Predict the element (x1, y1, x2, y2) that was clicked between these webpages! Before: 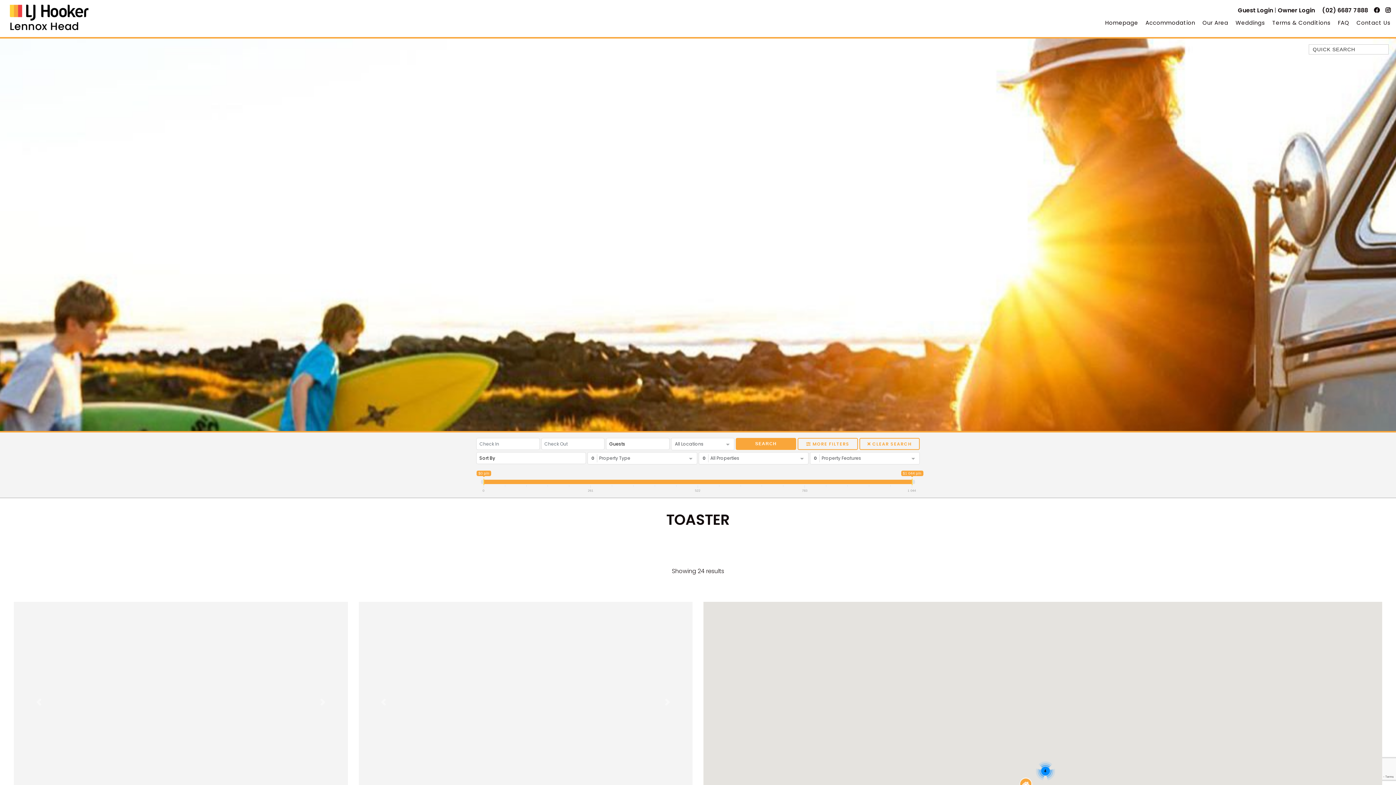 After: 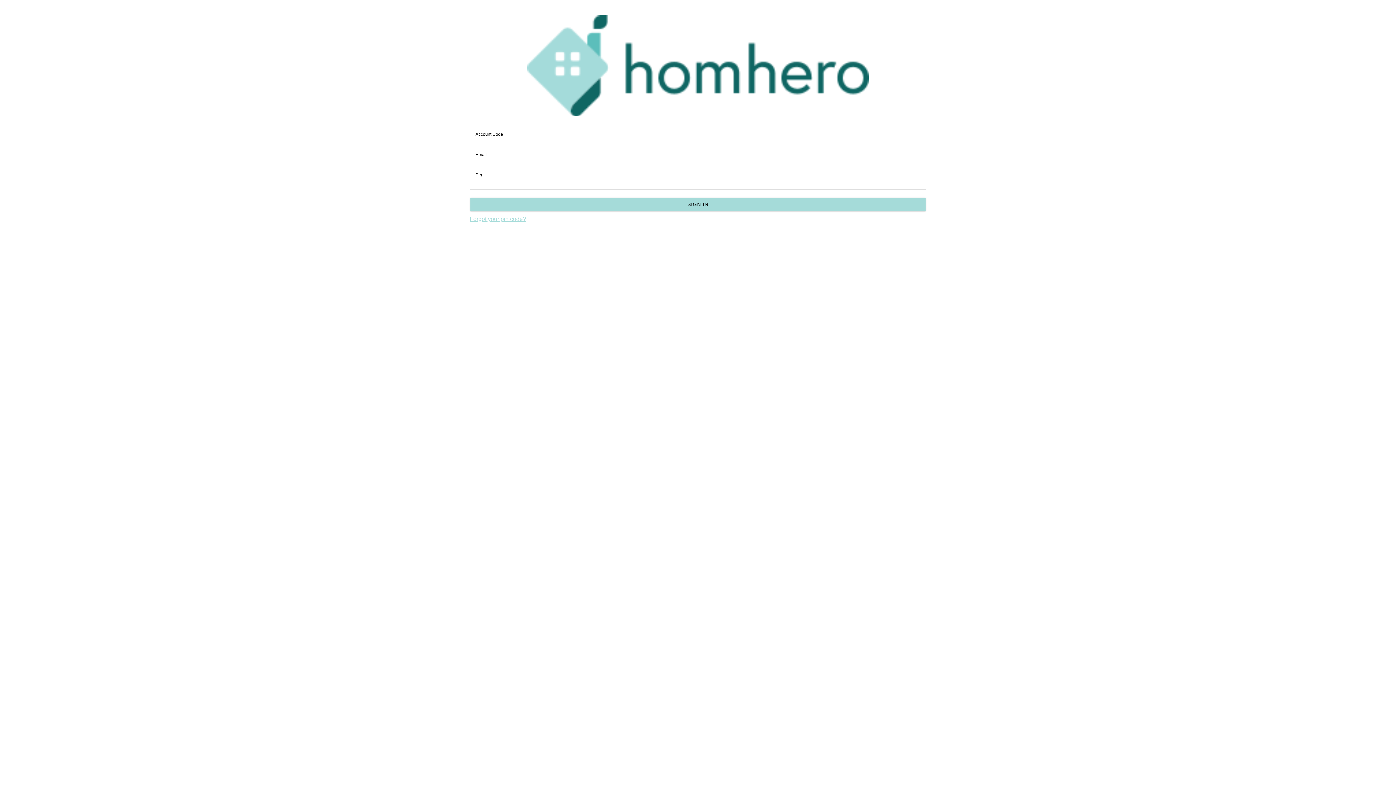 Action: bbox: (1278, 6, 1315, 14) label: Owner Login